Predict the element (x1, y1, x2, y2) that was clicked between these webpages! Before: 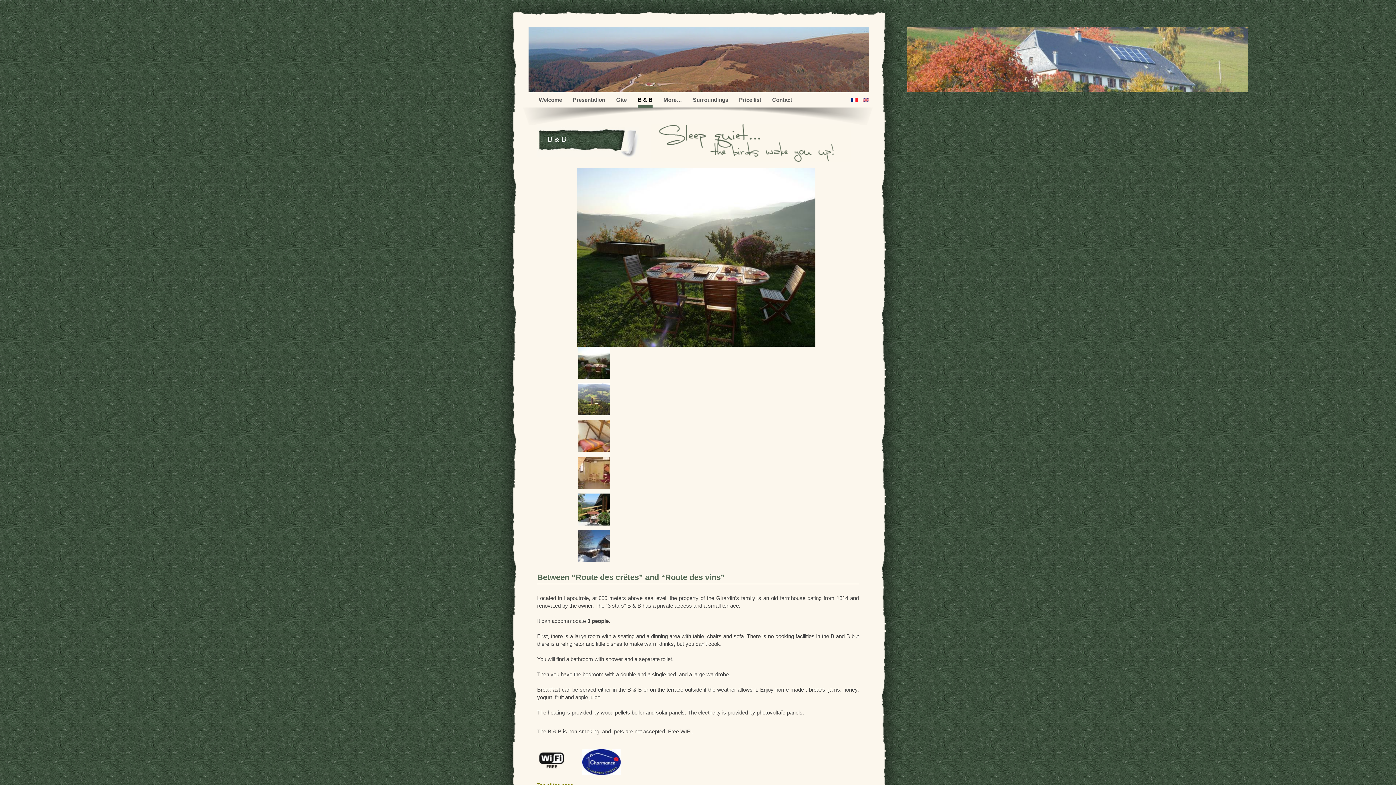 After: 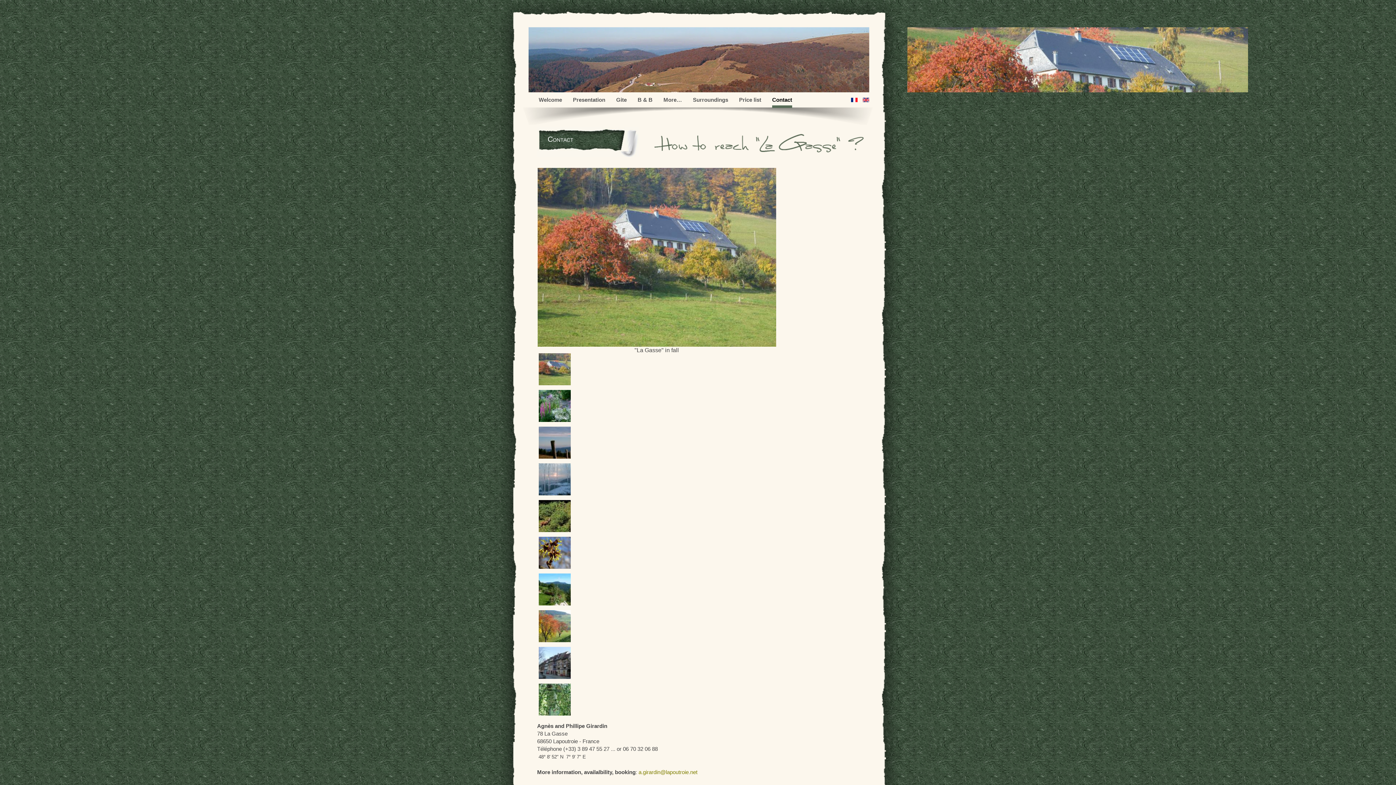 Action: label: Contact bbox: (772, 96, 792, 105)